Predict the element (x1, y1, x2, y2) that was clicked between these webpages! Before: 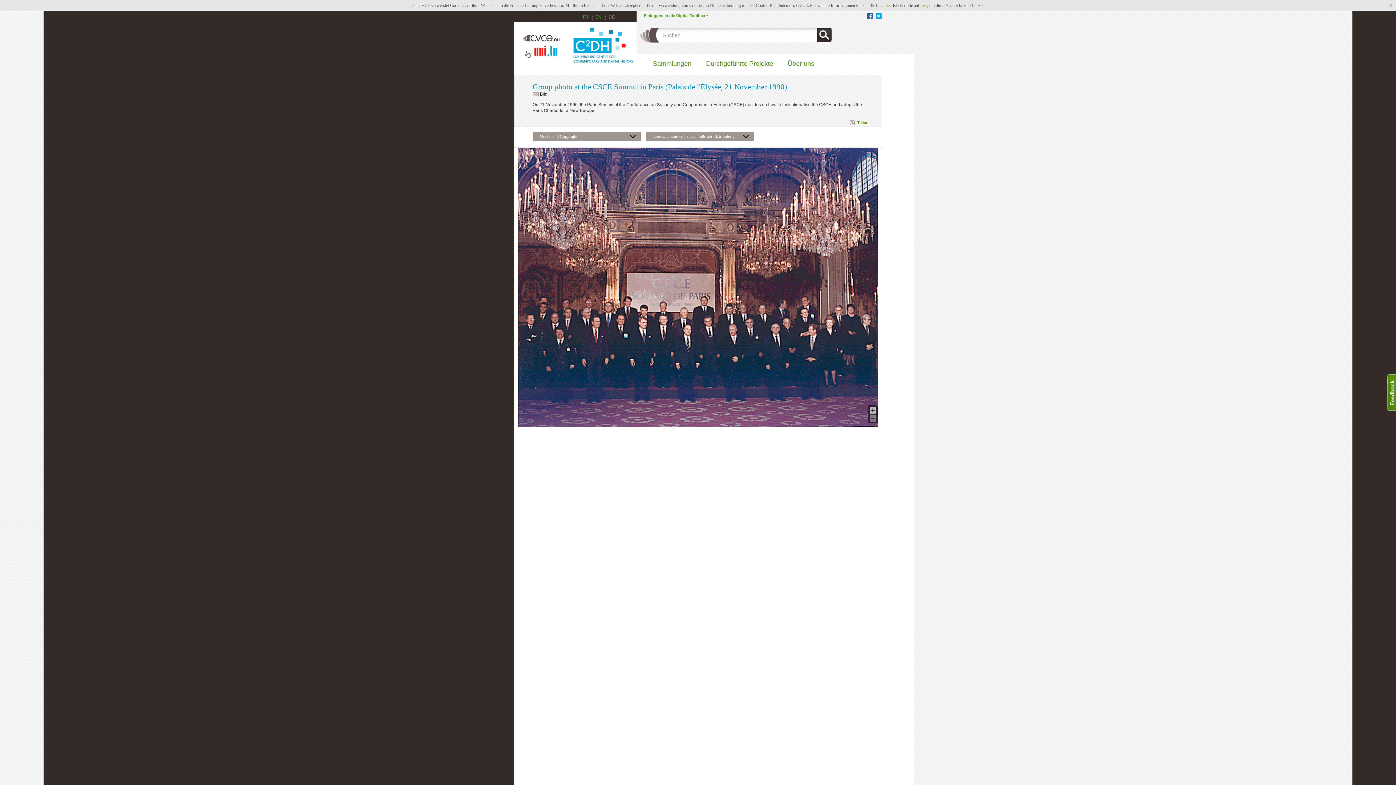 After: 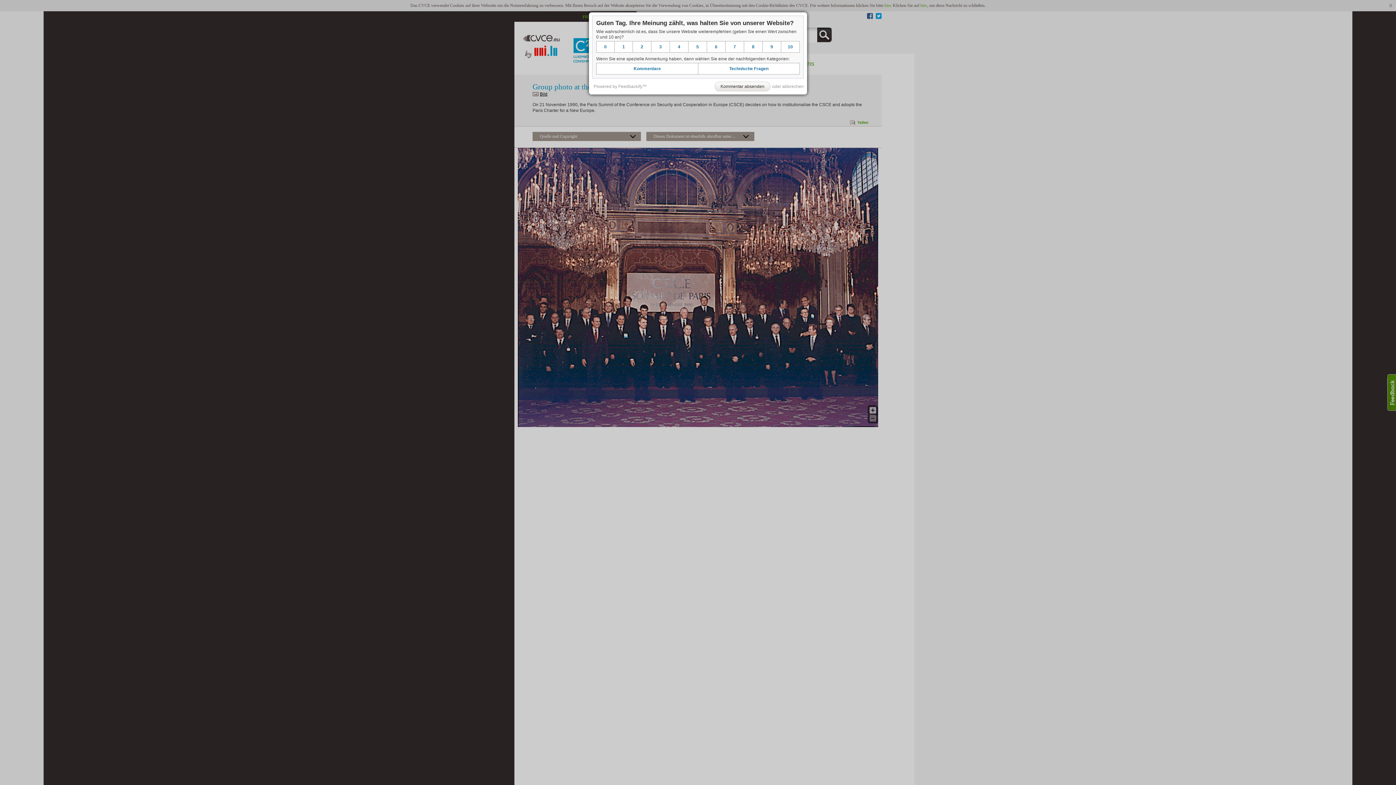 Action: bbox: (1386, 374, 1397, 411) label: Feedback